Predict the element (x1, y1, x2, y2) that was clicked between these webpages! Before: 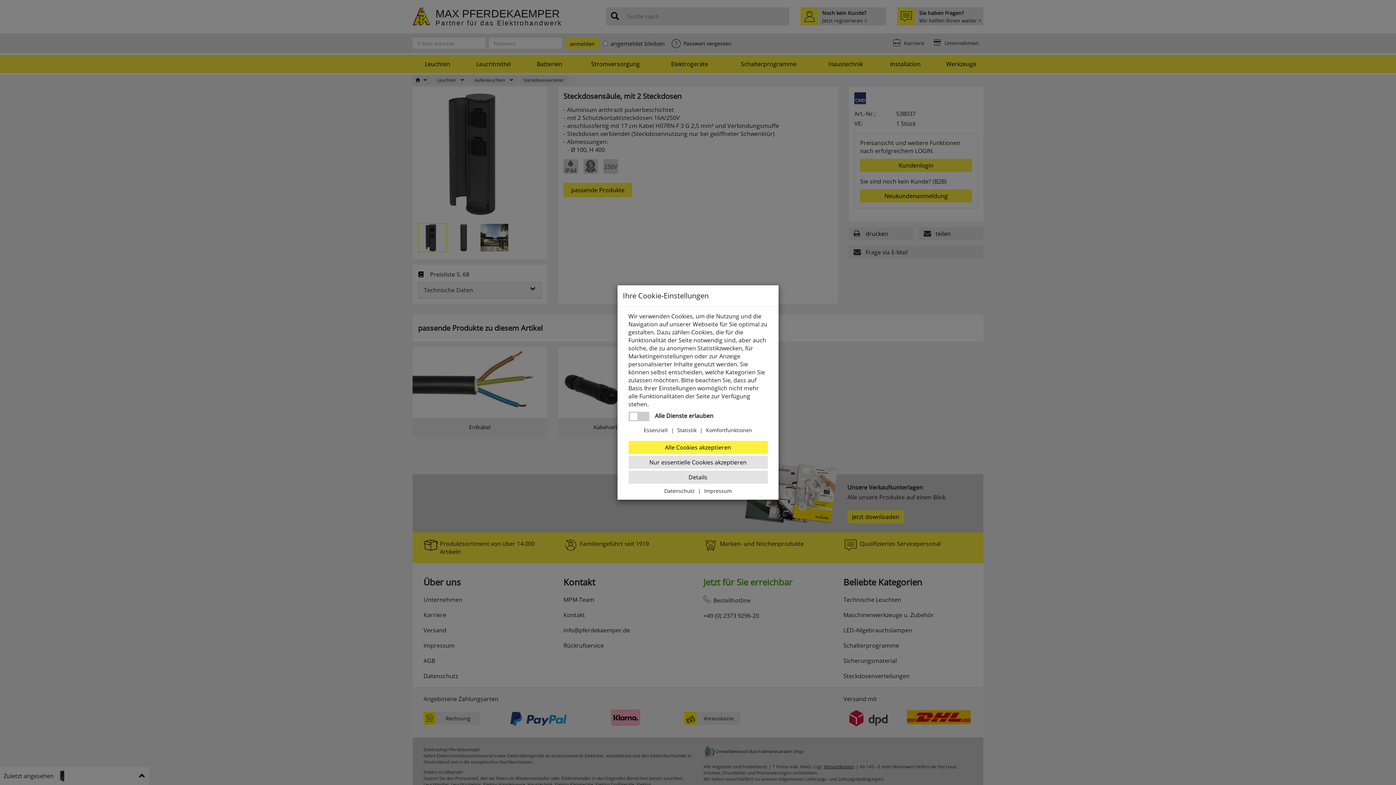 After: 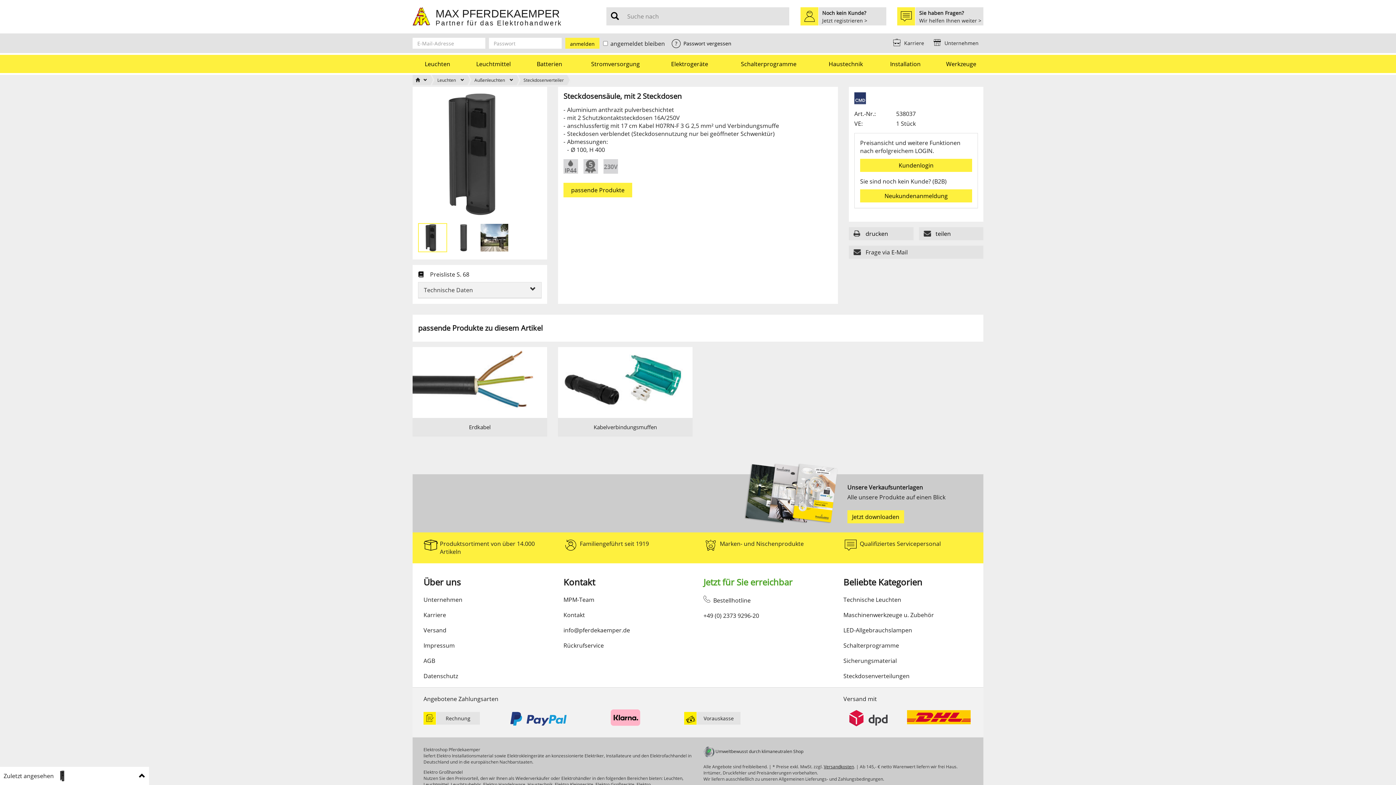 Action: label: Nur essentielle Cookies akzeptieren bbox: (628, 456, 767, 469)